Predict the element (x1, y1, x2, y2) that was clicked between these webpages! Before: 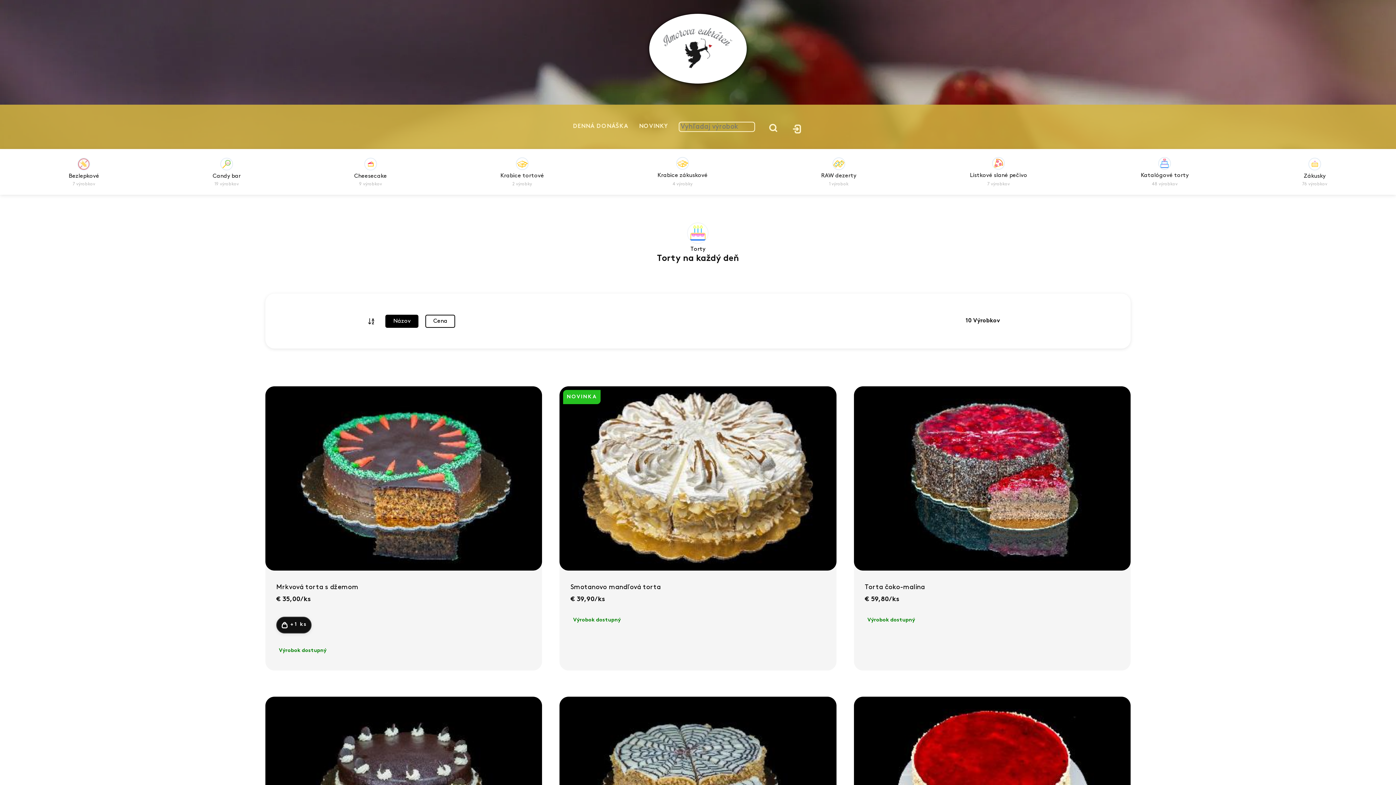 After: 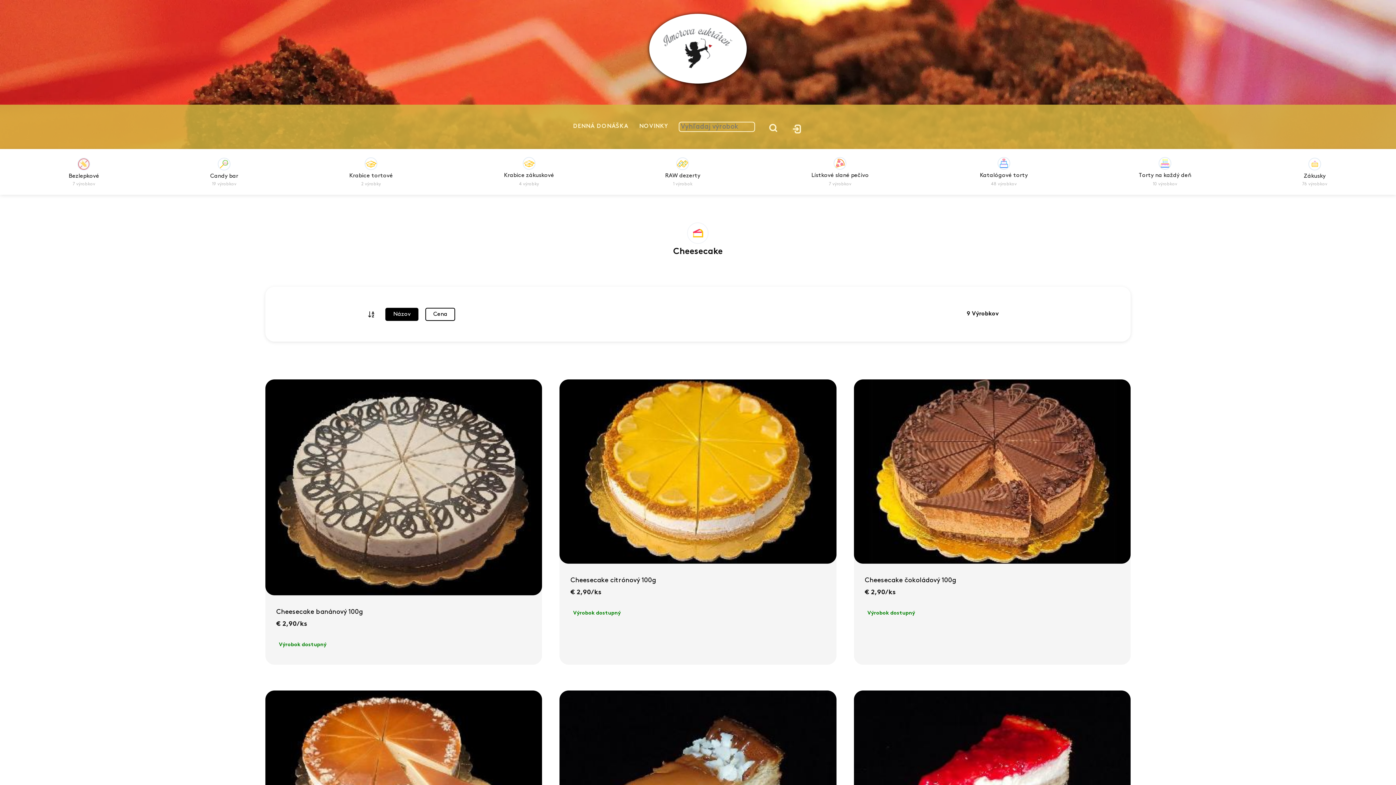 Action: bbox: (364, 166, 376, 171)